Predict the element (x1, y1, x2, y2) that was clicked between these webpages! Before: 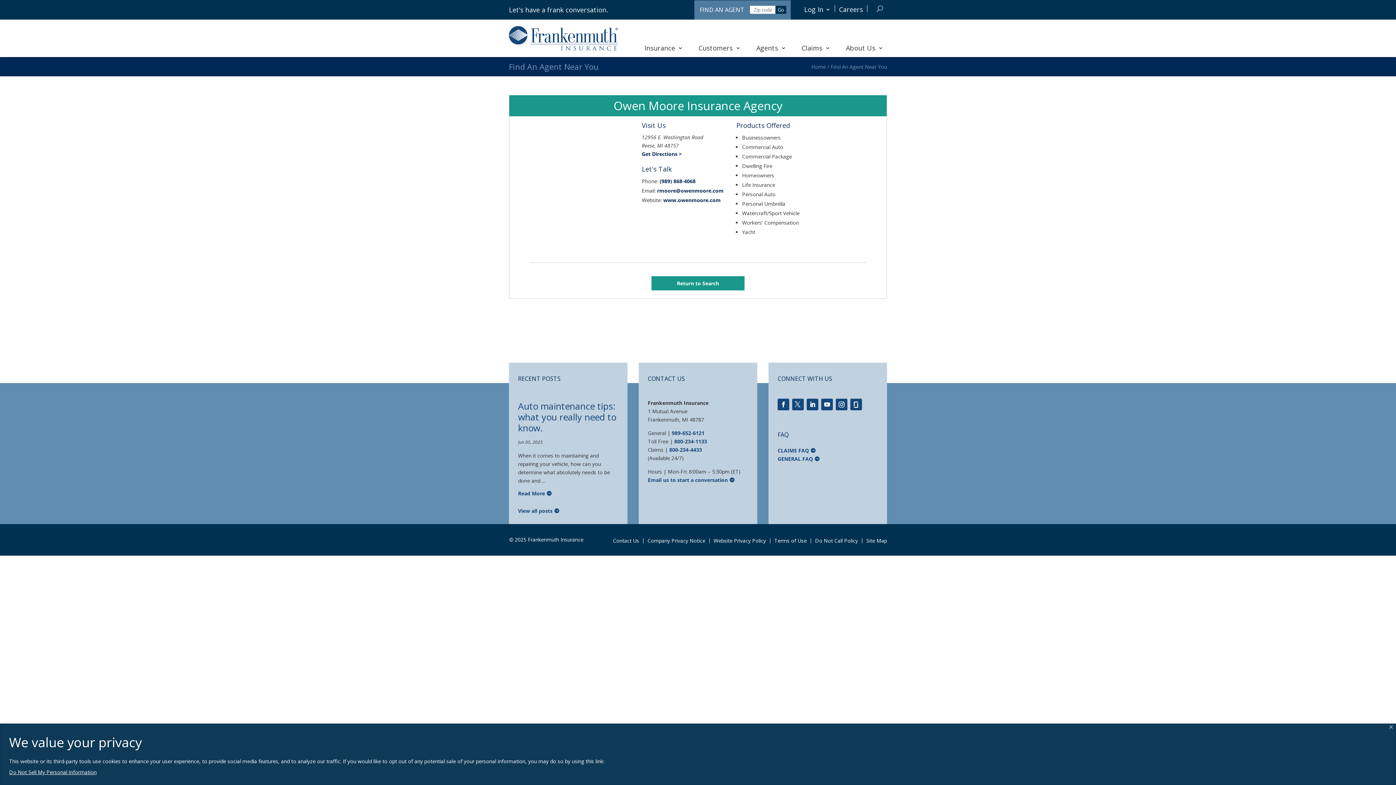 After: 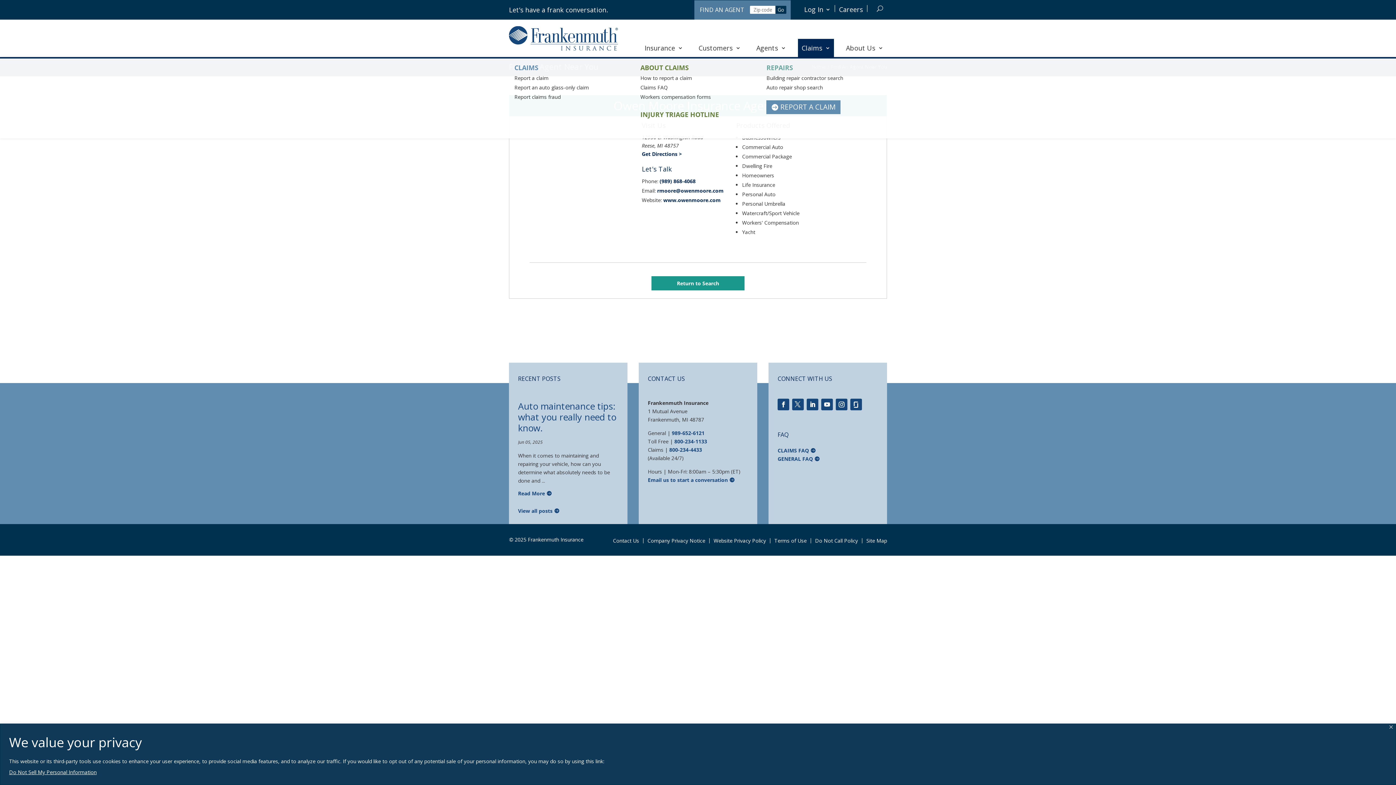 Action: label: Claims bbox: (798, 38, 834, 57)